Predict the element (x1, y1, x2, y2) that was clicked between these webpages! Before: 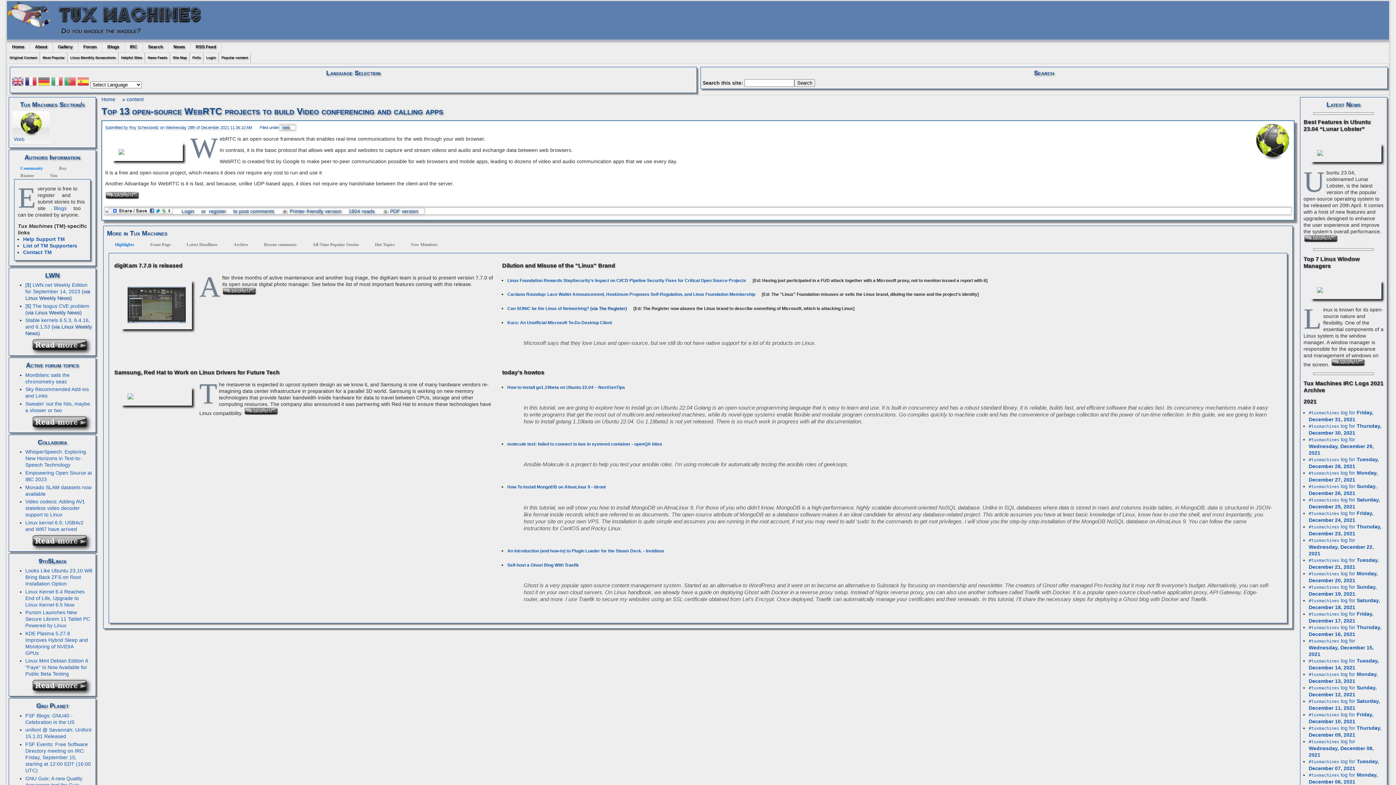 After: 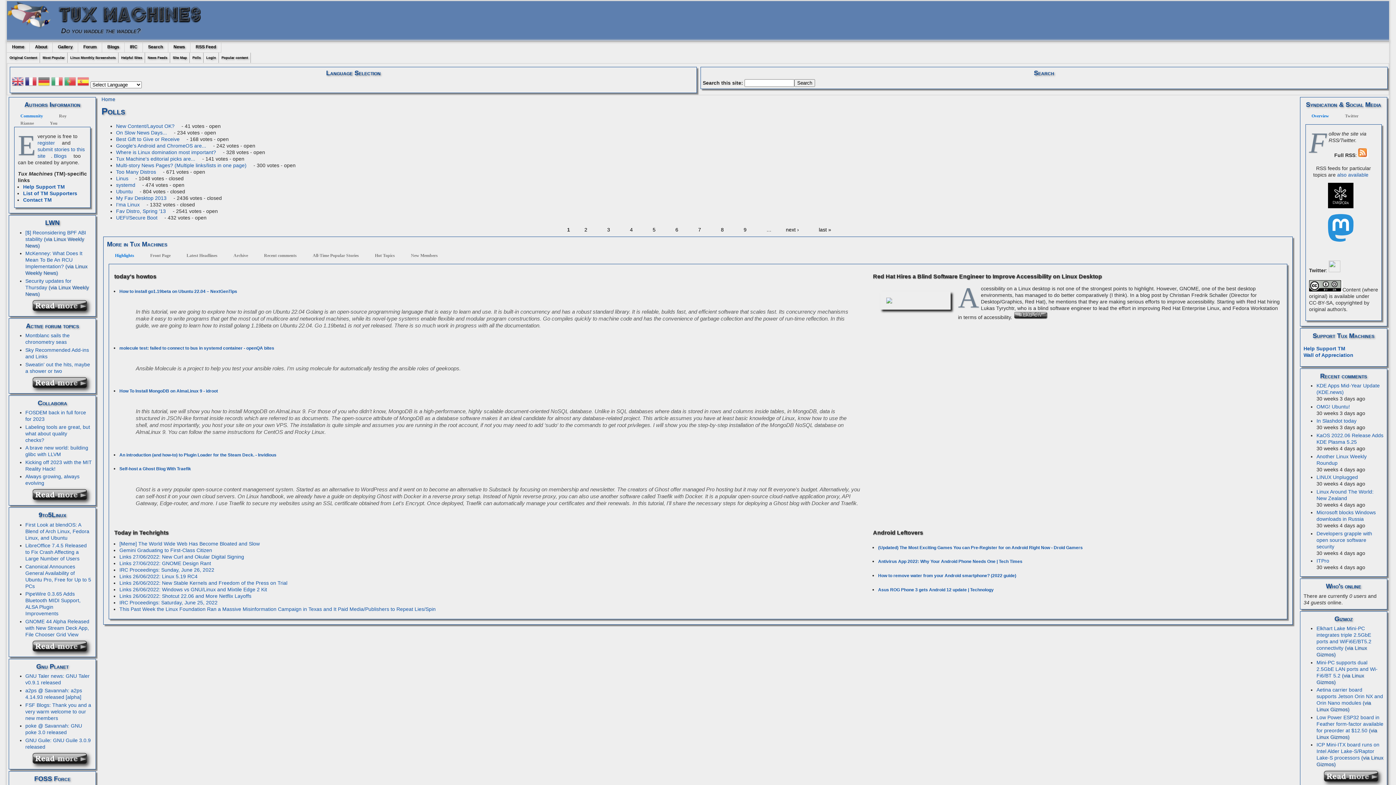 Action: bbox: (189, 52, 203, 62) label: Polls